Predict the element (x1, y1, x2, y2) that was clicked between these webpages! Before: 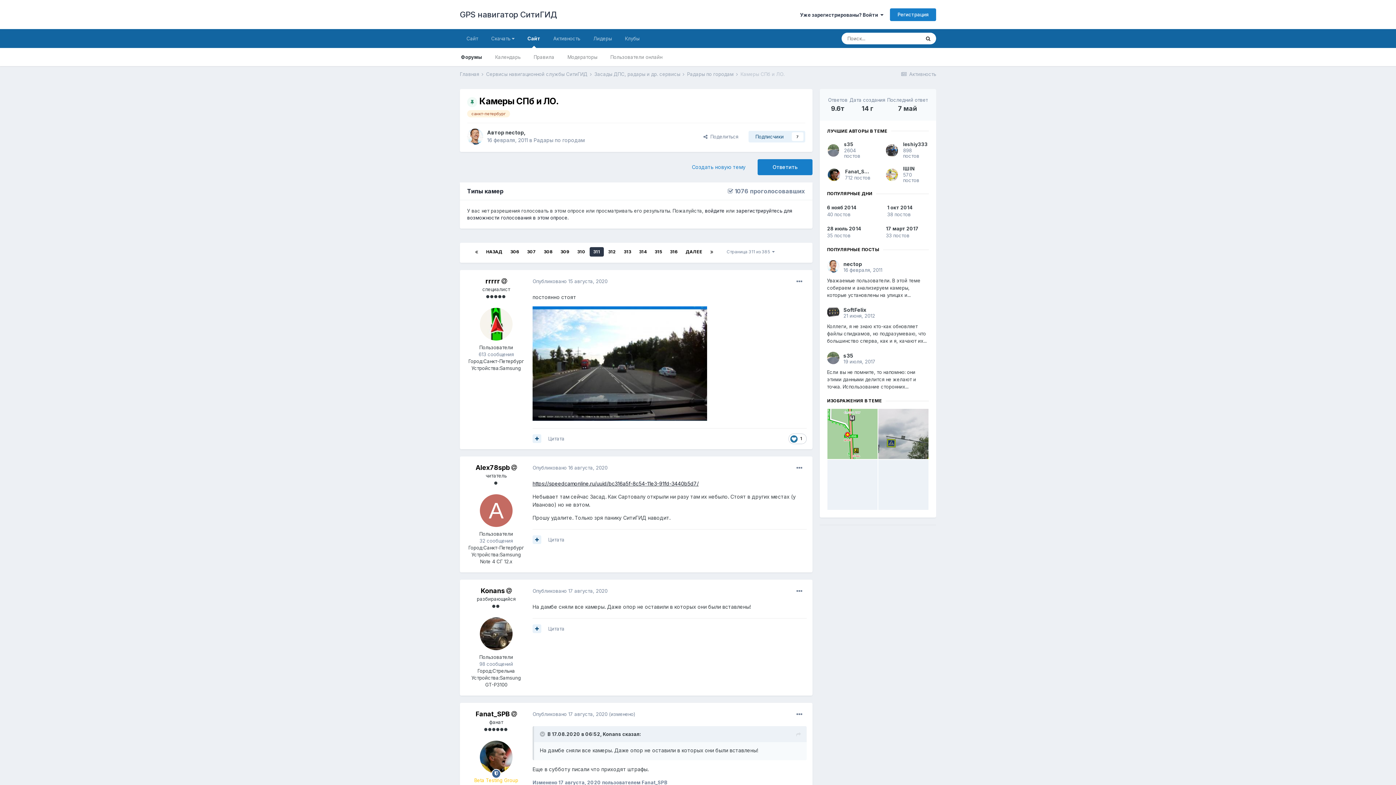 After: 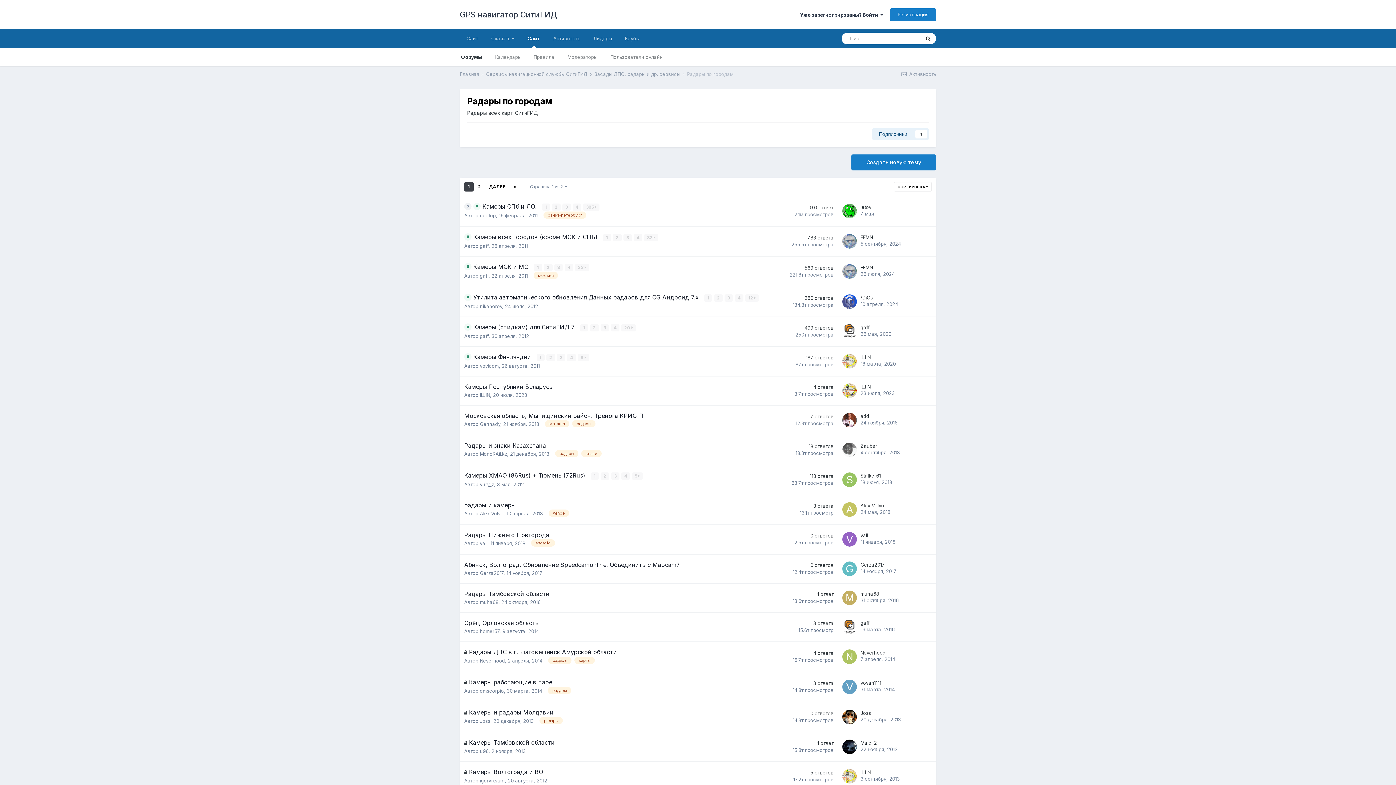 Action: bbox: (687, 71, 739, 77) label: Радары по городам 